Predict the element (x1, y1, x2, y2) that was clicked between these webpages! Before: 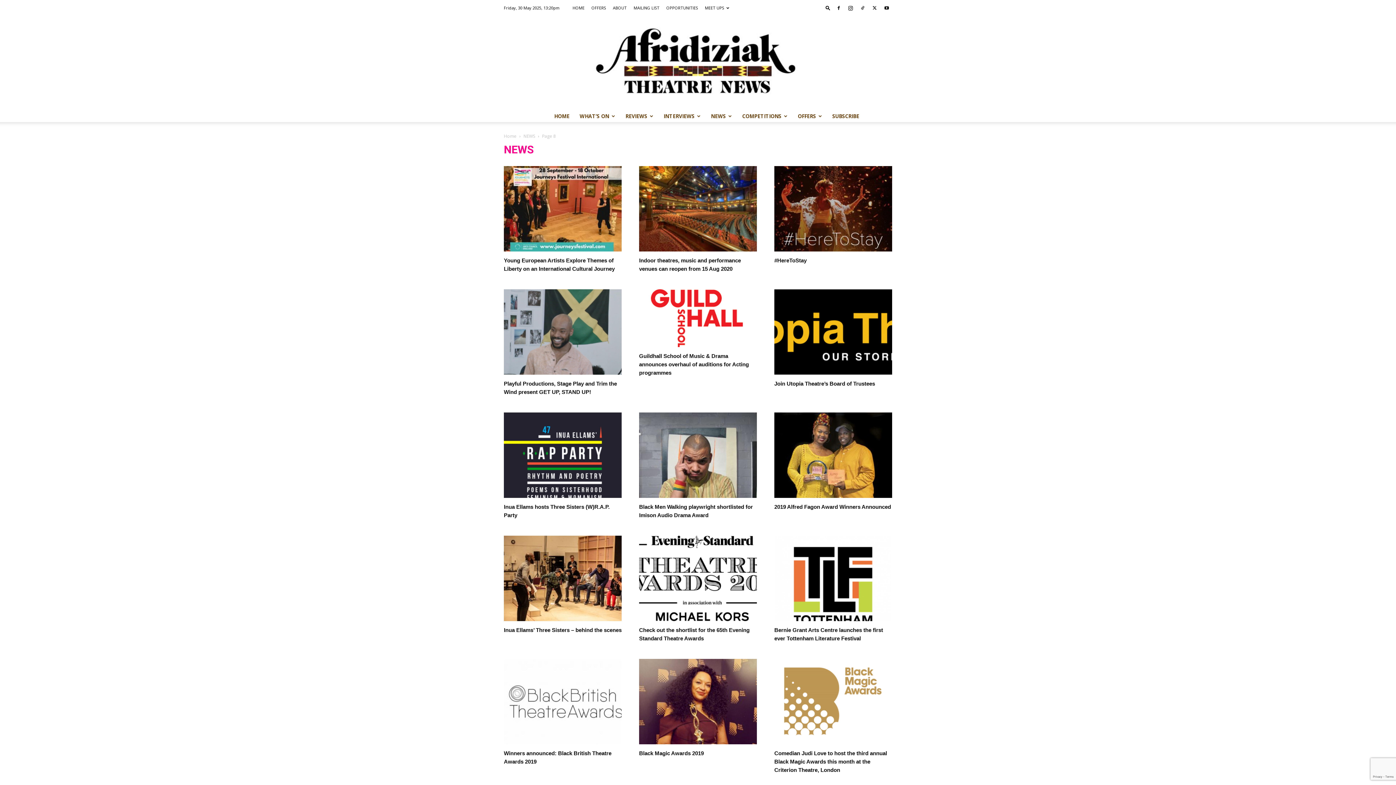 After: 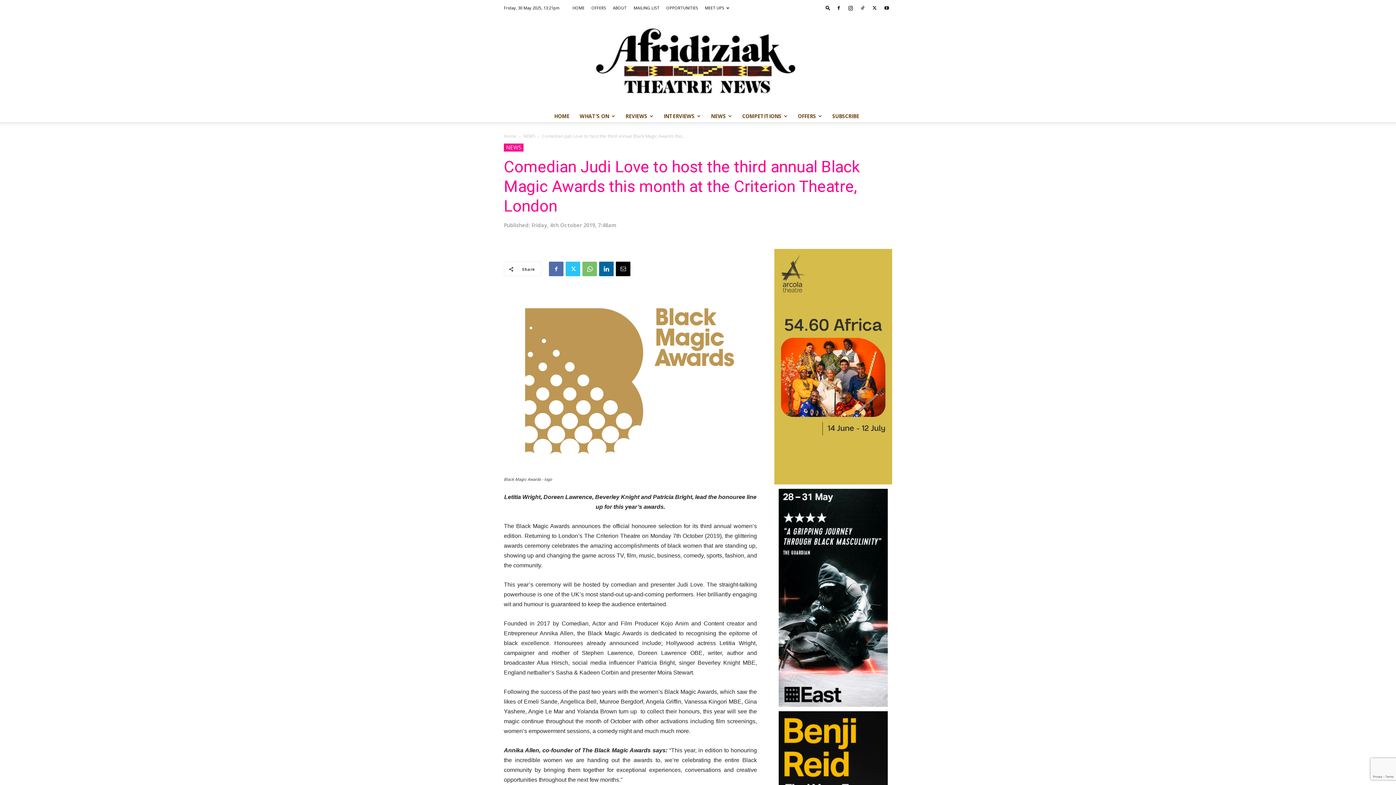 Action: bbox: (774, 659, 892, 744)